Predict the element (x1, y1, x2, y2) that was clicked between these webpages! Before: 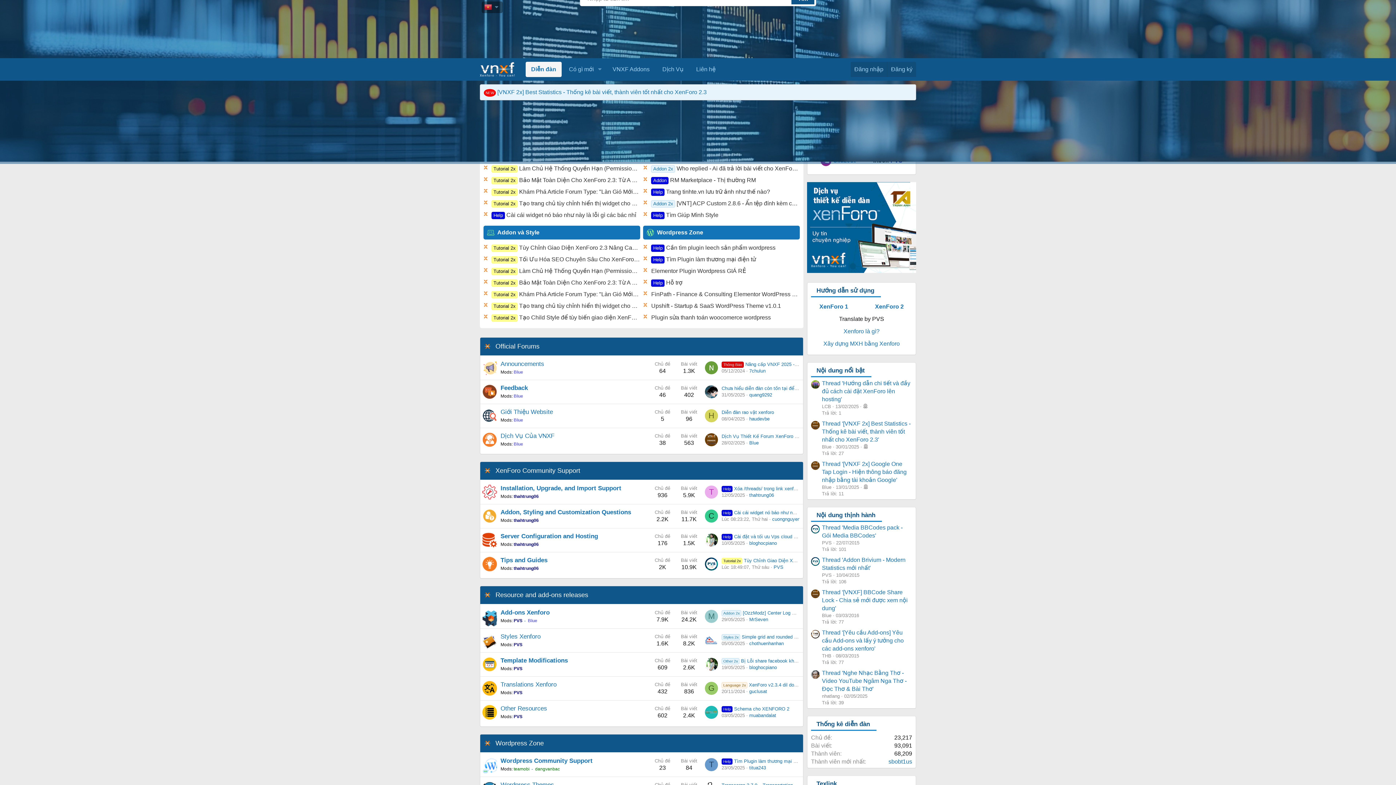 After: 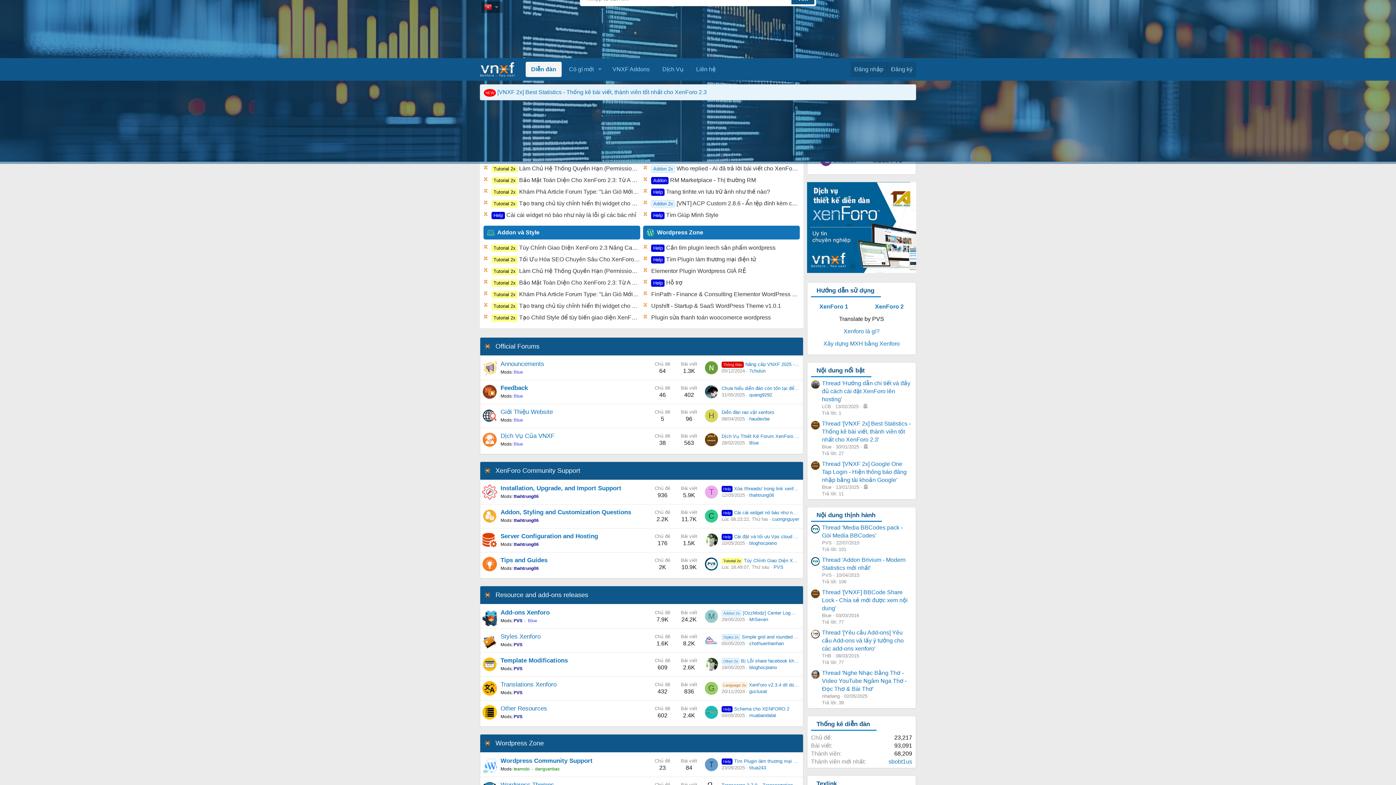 Action: bbox: (705, 361, 718, 374)